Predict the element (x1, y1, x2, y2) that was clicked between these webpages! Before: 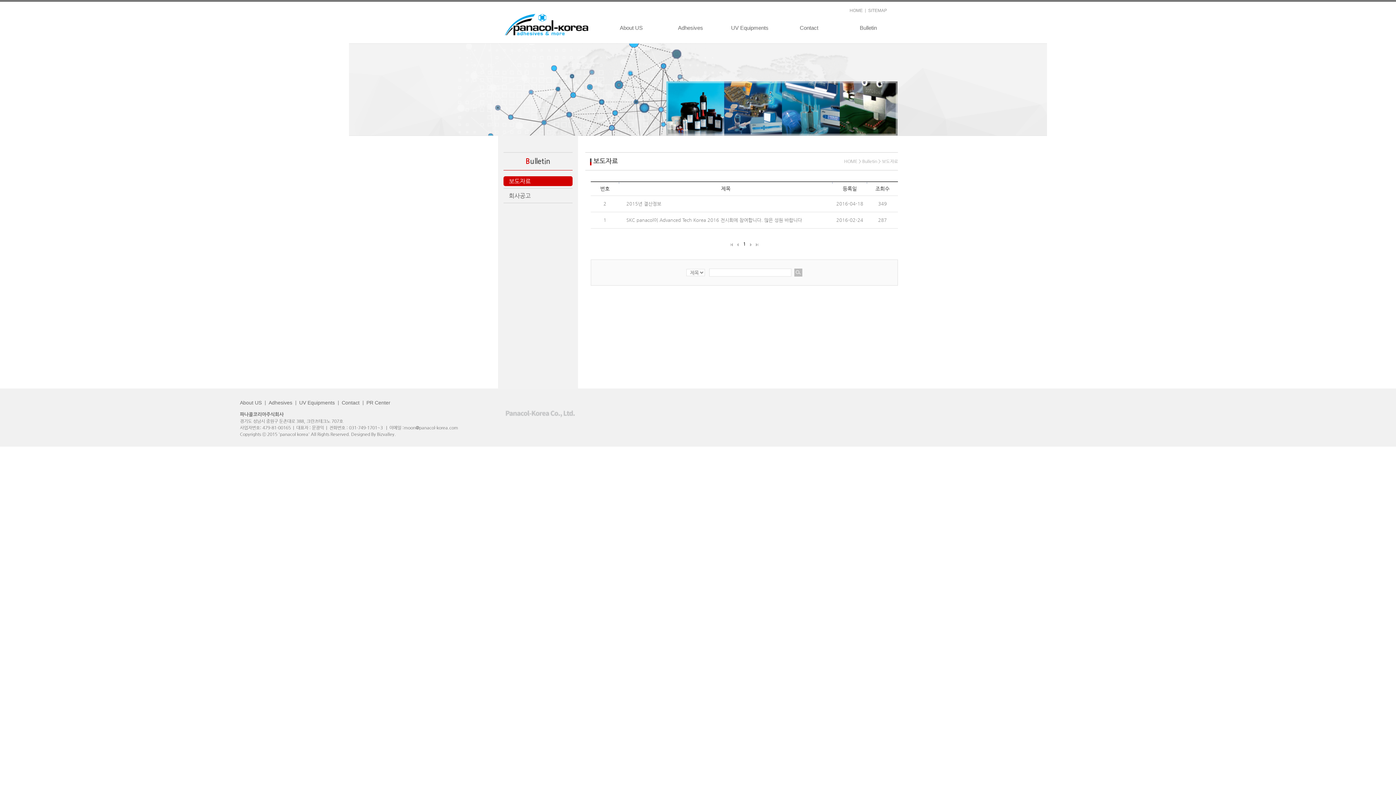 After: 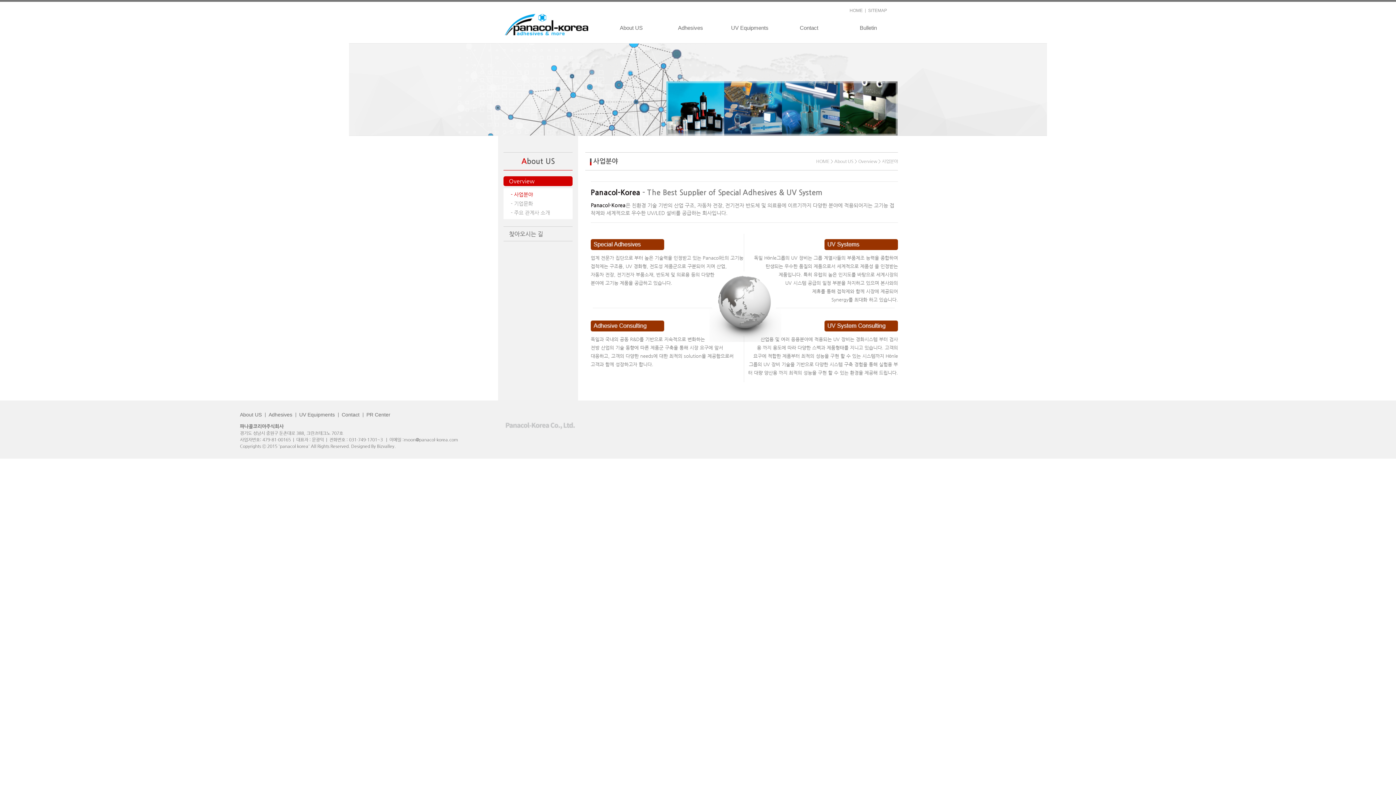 Action: bbox: (601, 23, 661, 32) label: About US